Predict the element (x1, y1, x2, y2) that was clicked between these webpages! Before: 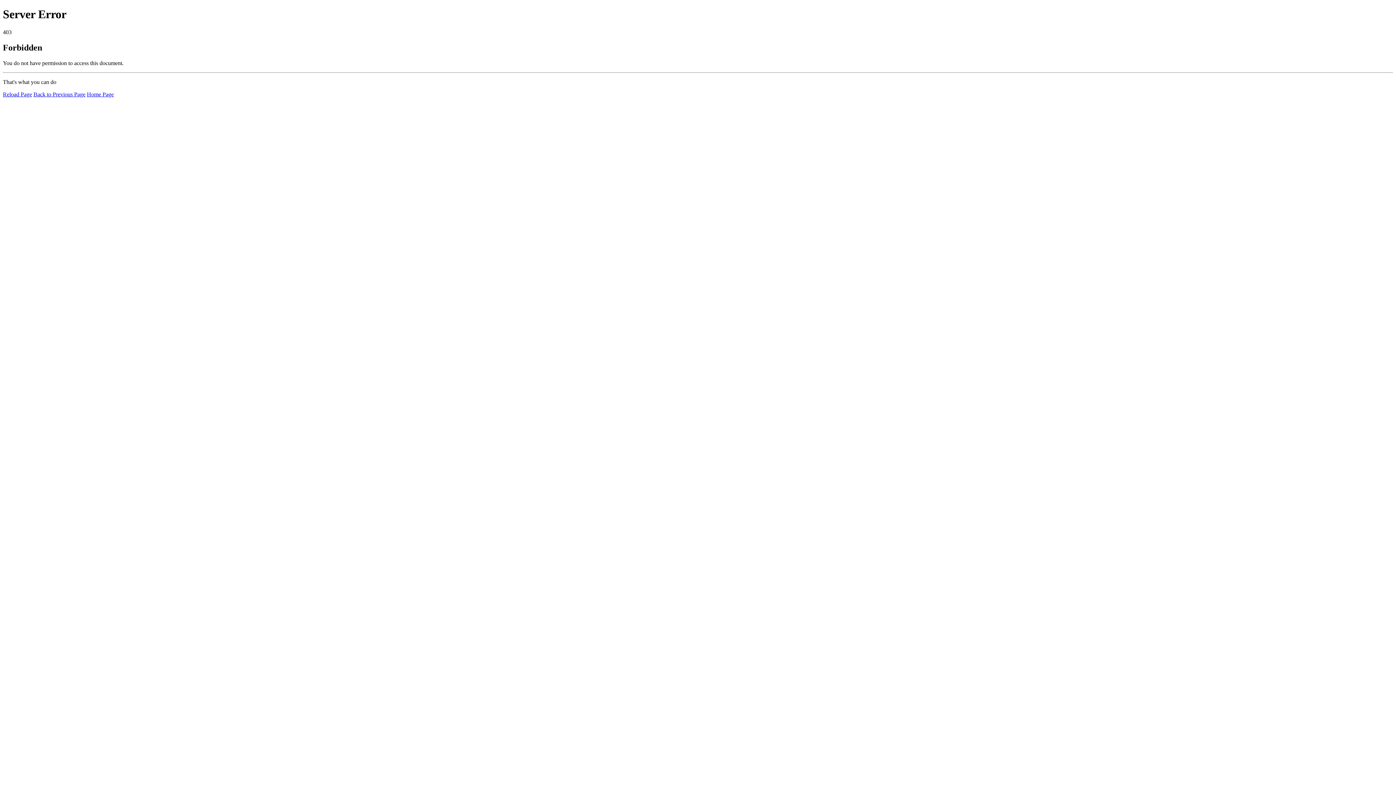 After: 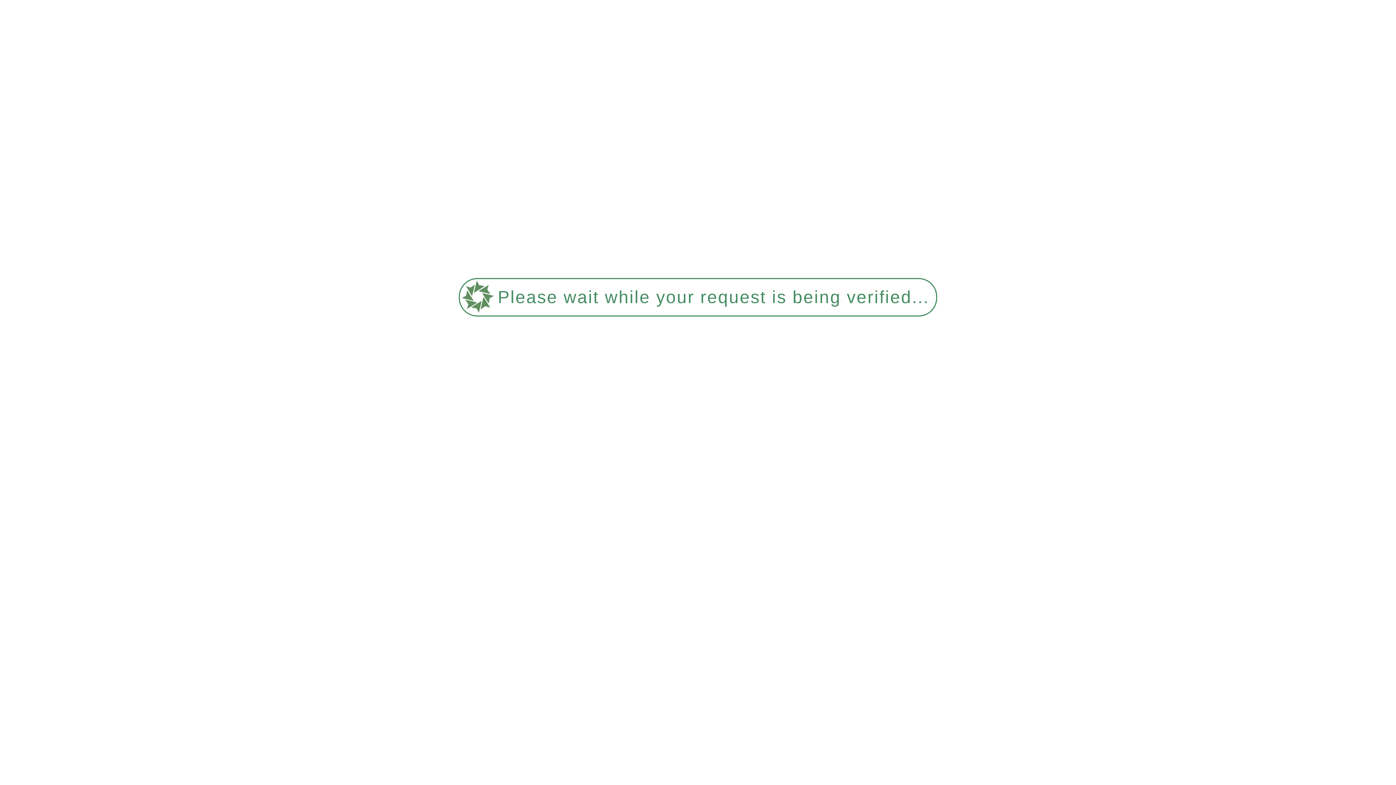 Action: label: Reload Page bbox: (2, 91, 32, 97)